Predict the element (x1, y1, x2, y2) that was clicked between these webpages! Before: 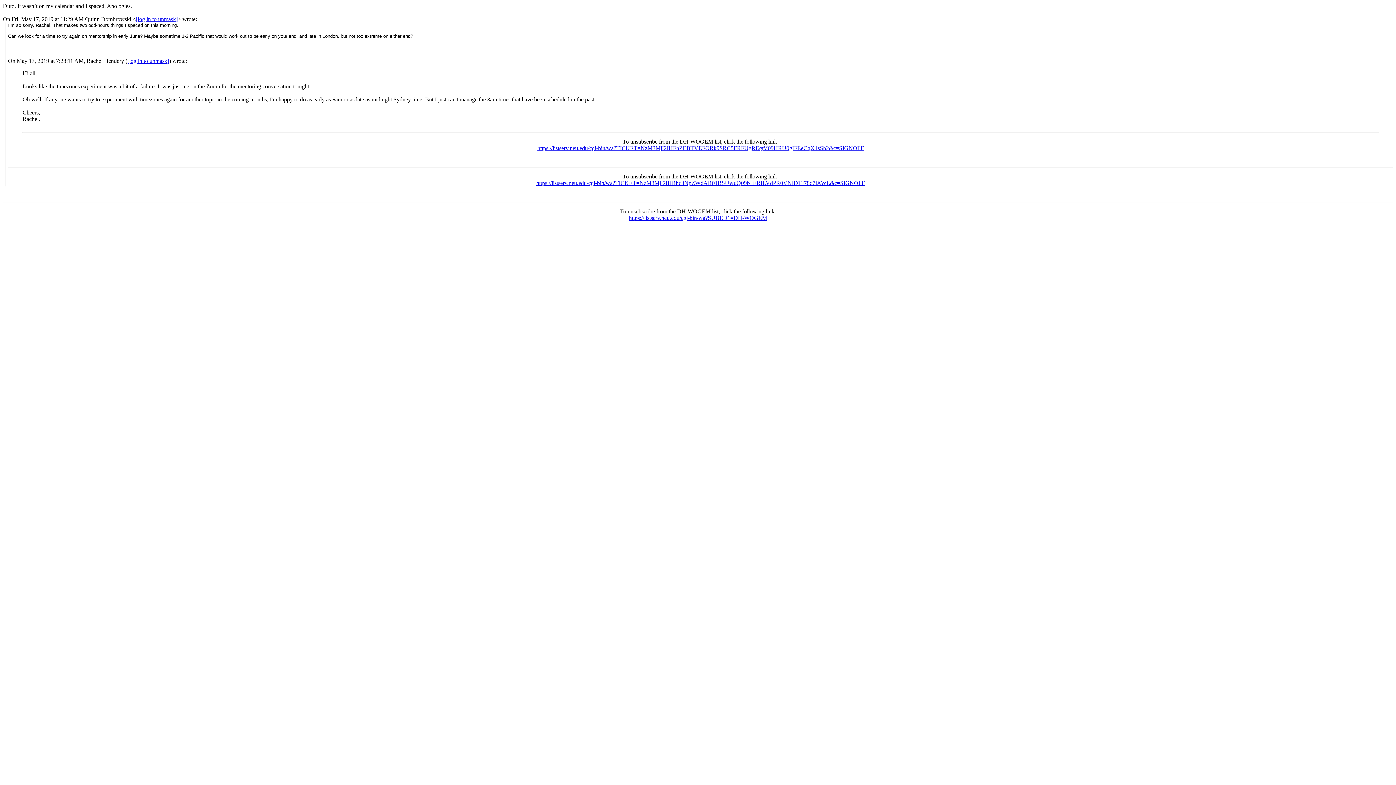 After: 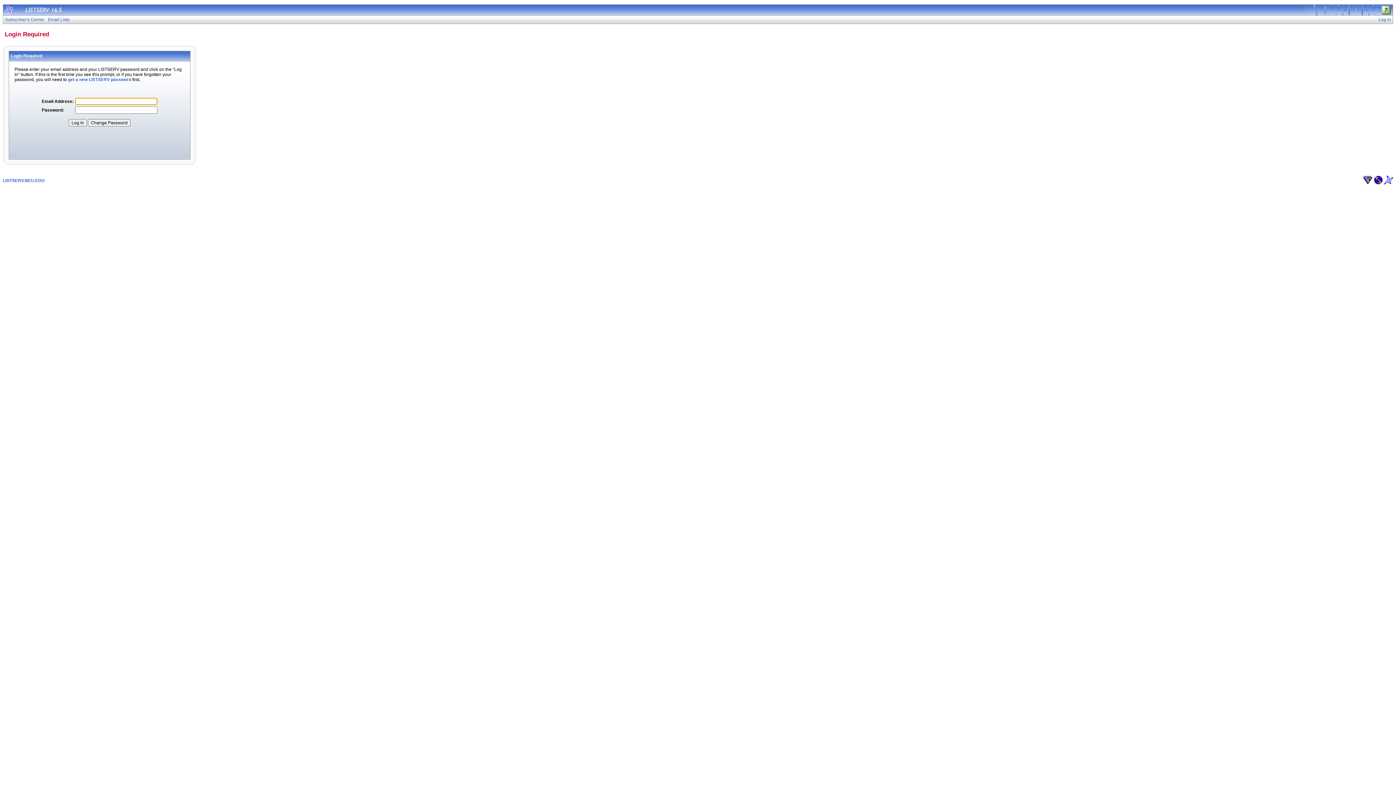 Action: label: [log in to unmask] bbox: (127, 57, 169, 64)